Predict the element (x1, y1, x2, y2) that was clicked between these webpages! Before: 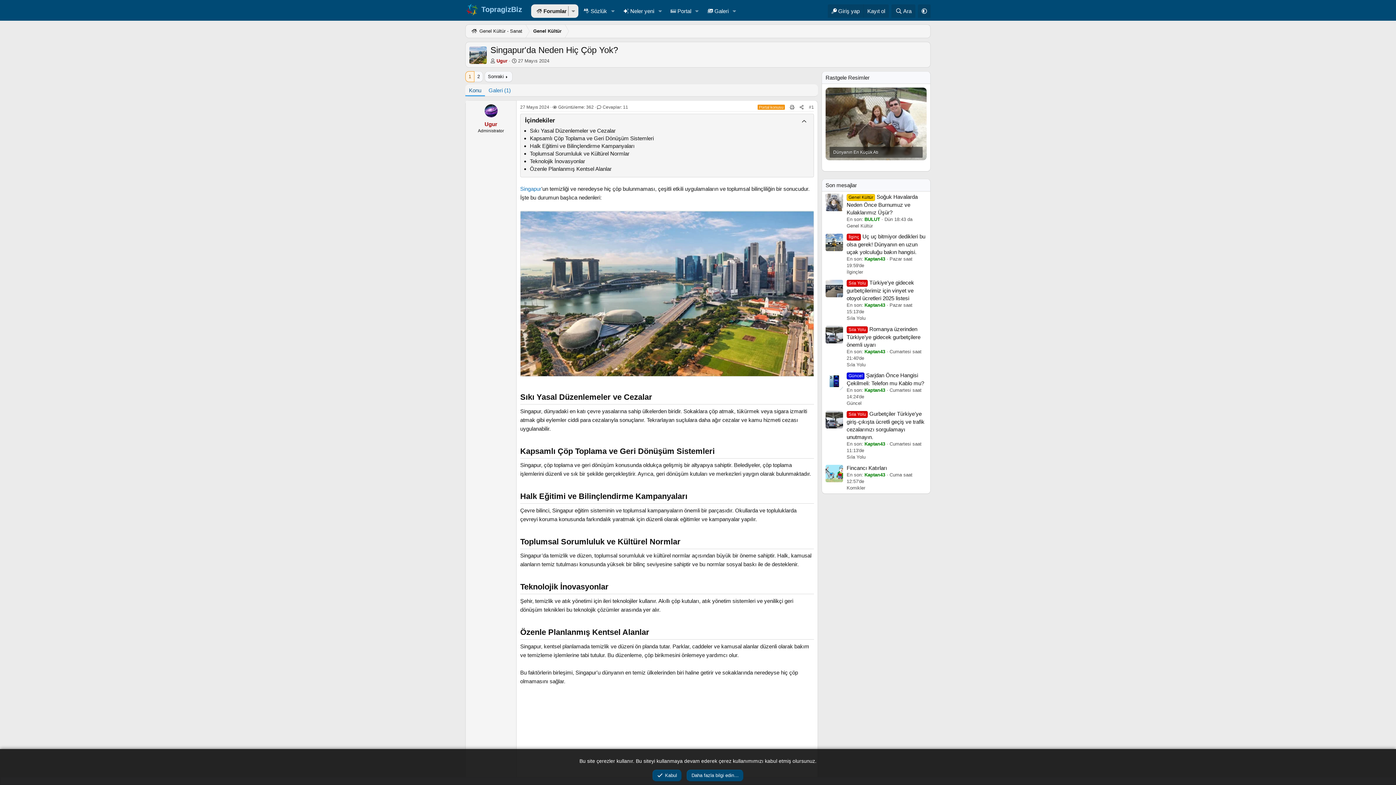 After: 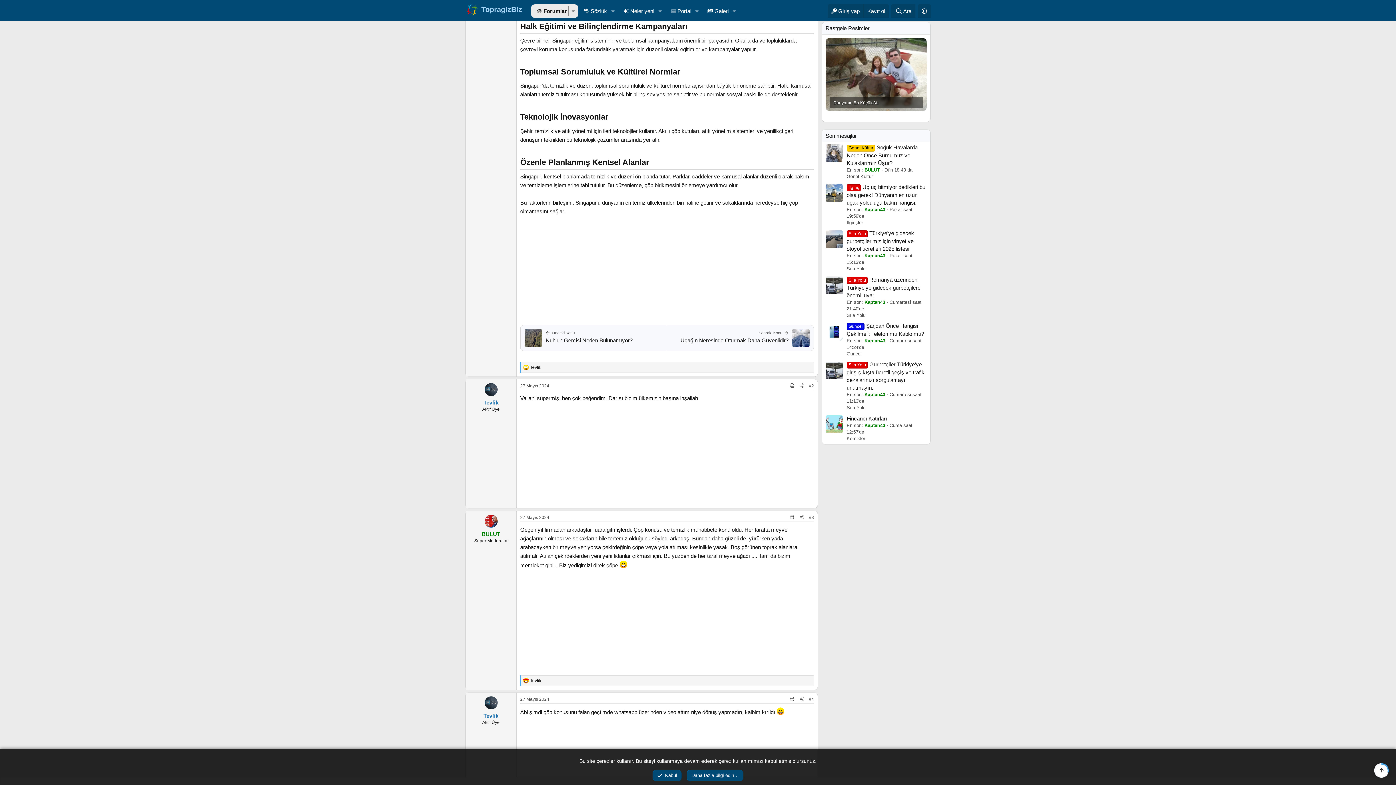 Action: bbox: (530, 143, 634, 149) label: Halk Eğitimi ve Bilinçlendirme Kampanyaları